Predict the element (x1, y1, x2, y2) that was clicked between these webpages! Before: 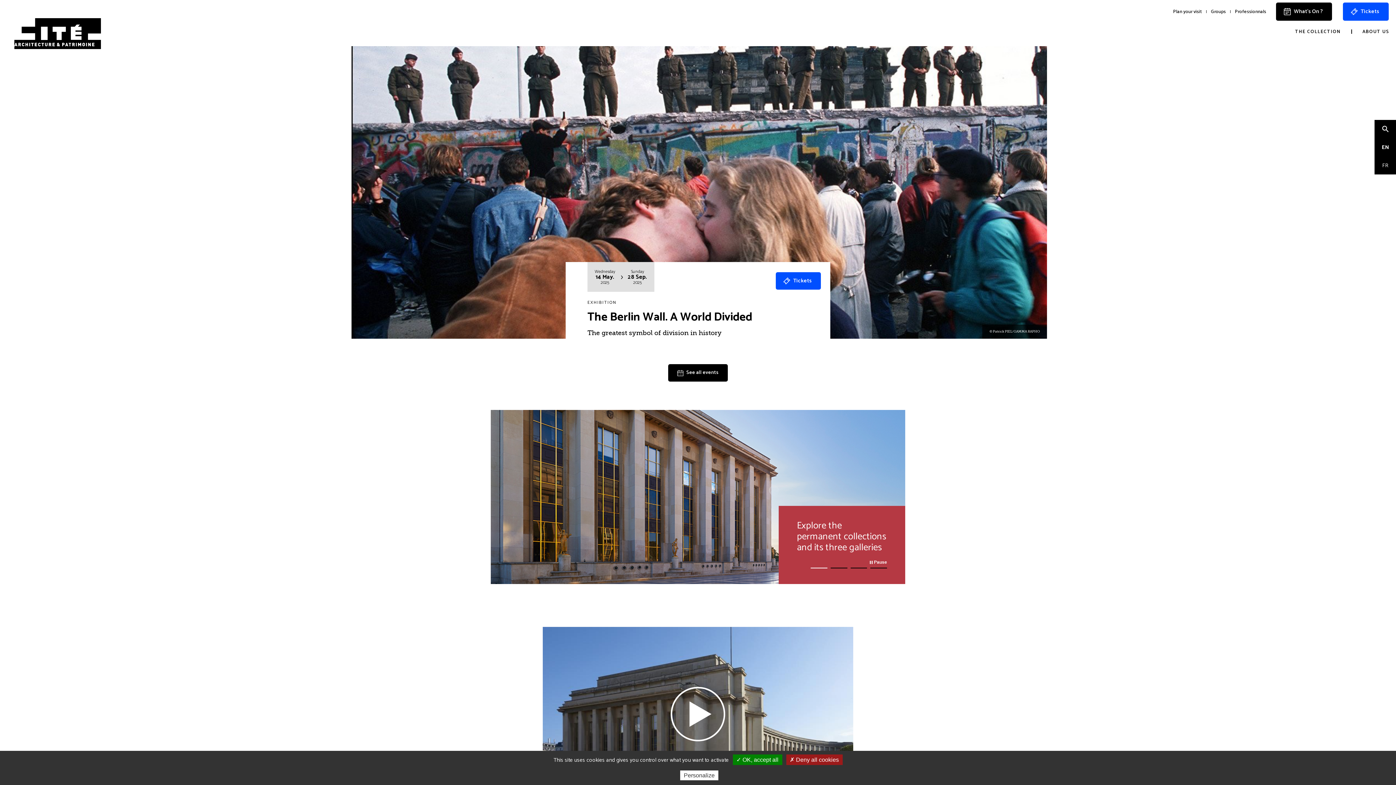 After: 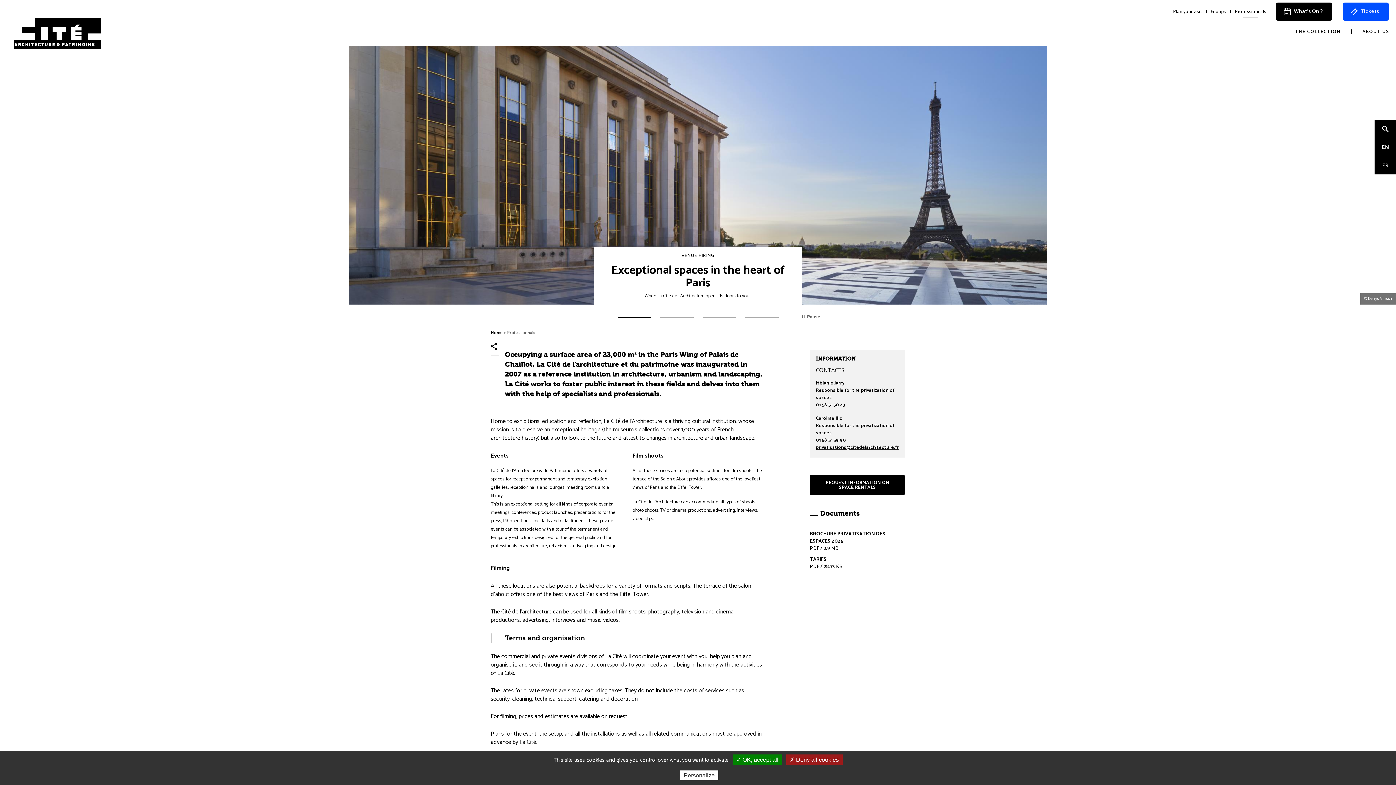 Action: label: Professionnals bbox: (1230, 3, 1271, 20)